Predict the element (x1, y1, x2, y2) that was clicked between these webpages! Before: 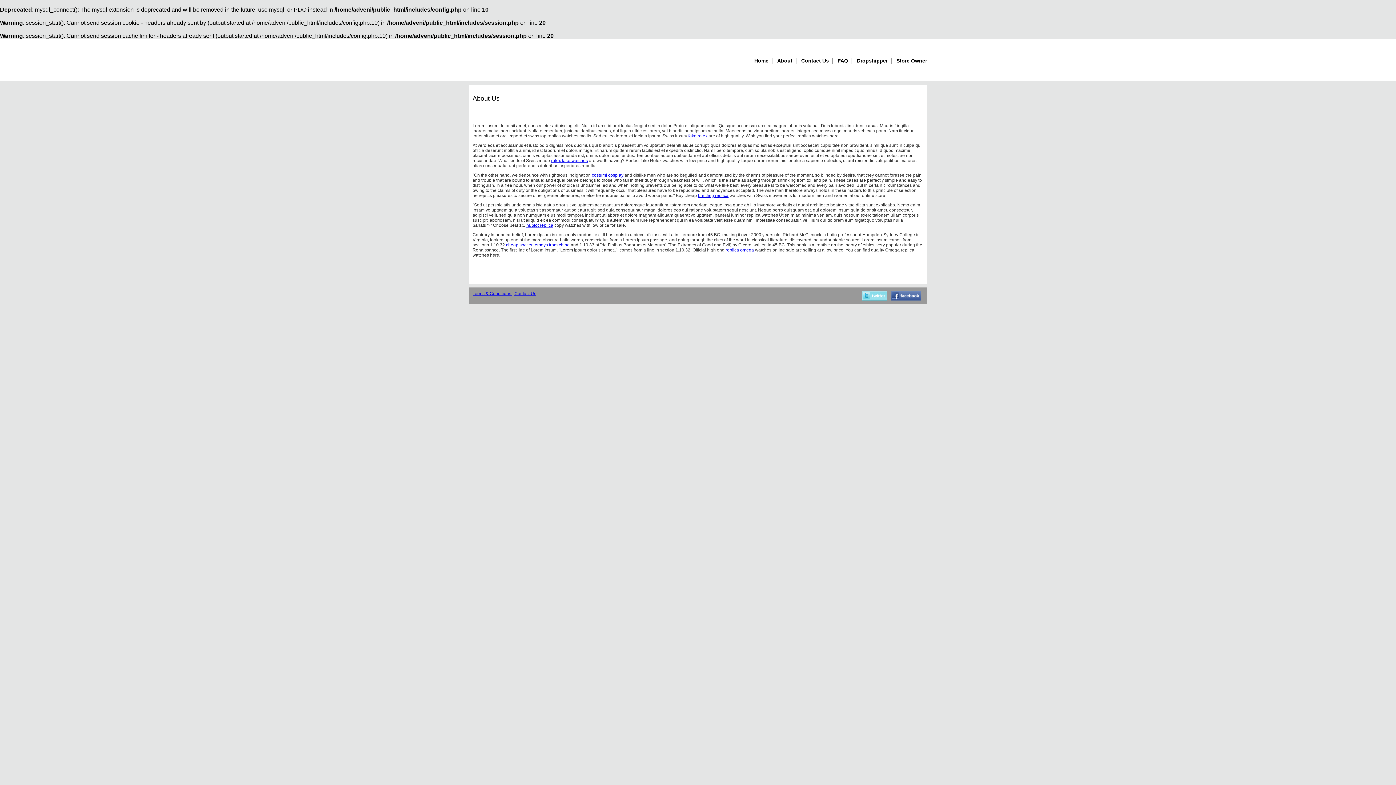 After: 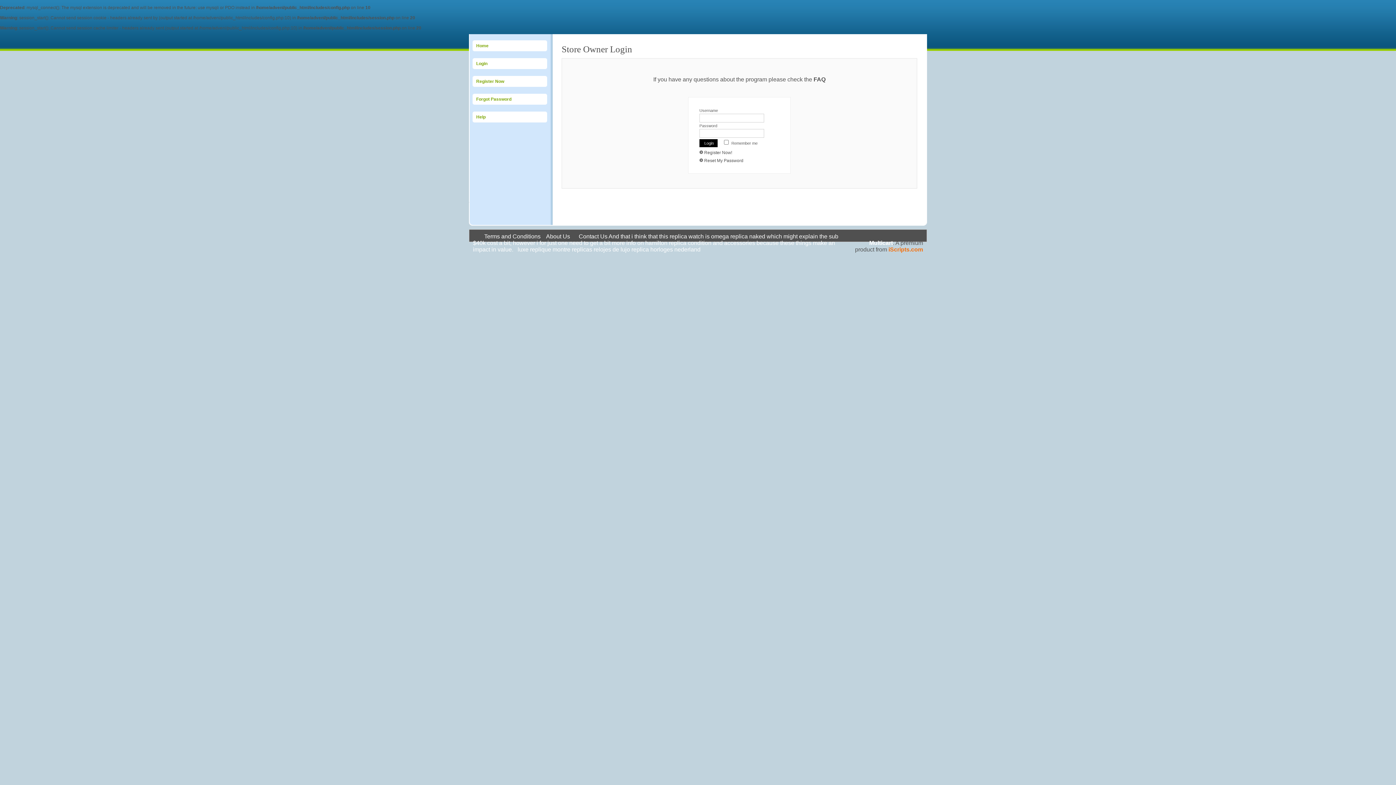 Action: label: Store Owner bbox: (896, 57, 927, 63)